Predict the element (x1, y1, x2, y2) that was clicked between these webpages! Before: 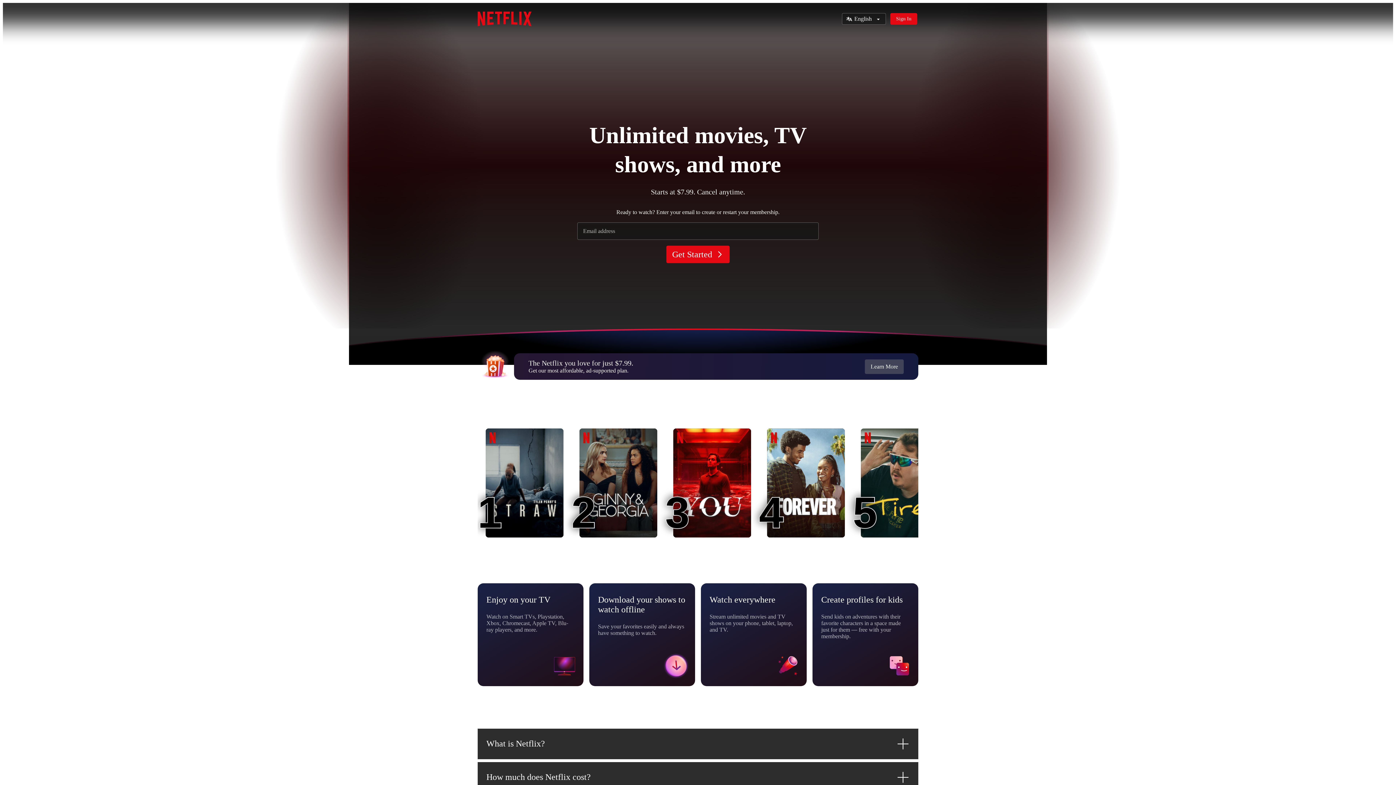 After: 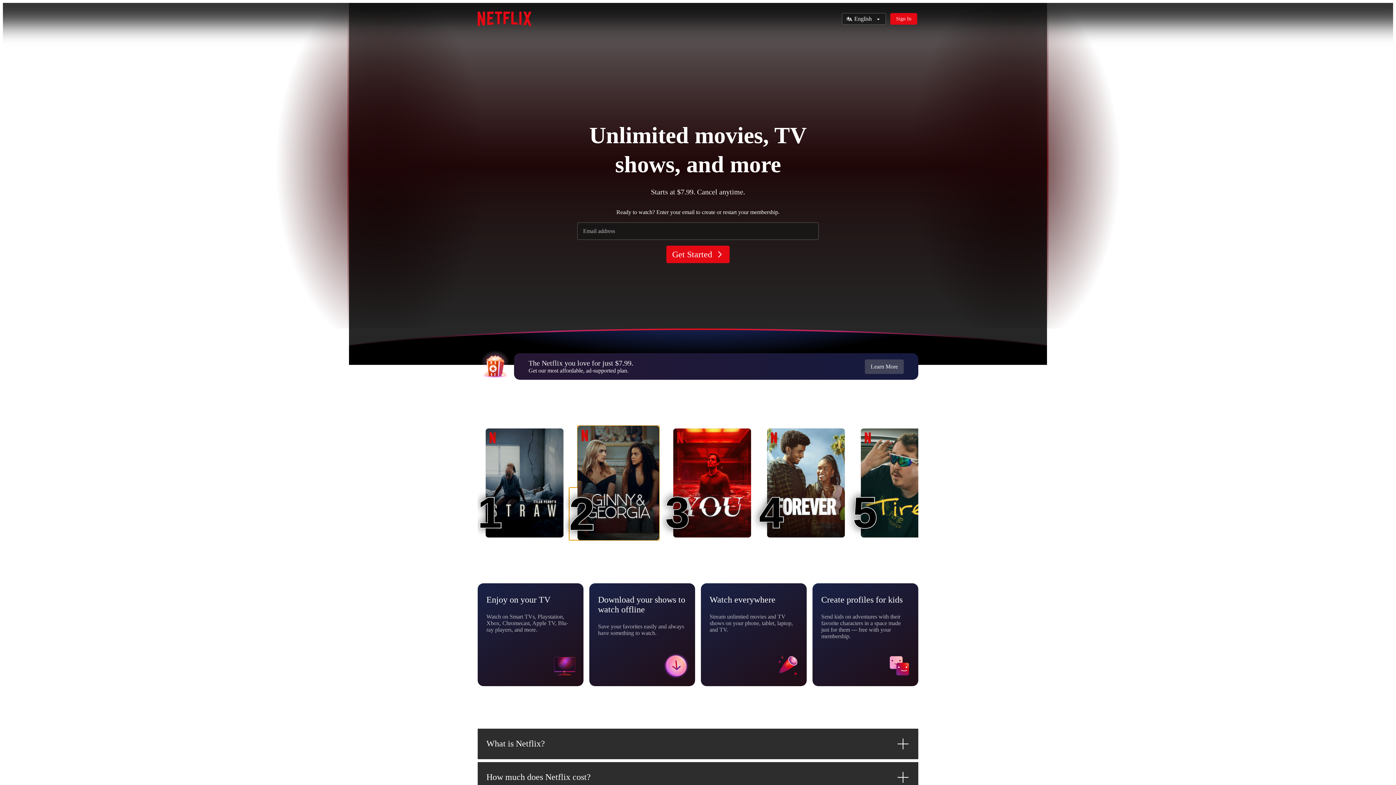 Action: label: Ginny & Georgia
2
2 bbox: (579, 428, 657, 537)